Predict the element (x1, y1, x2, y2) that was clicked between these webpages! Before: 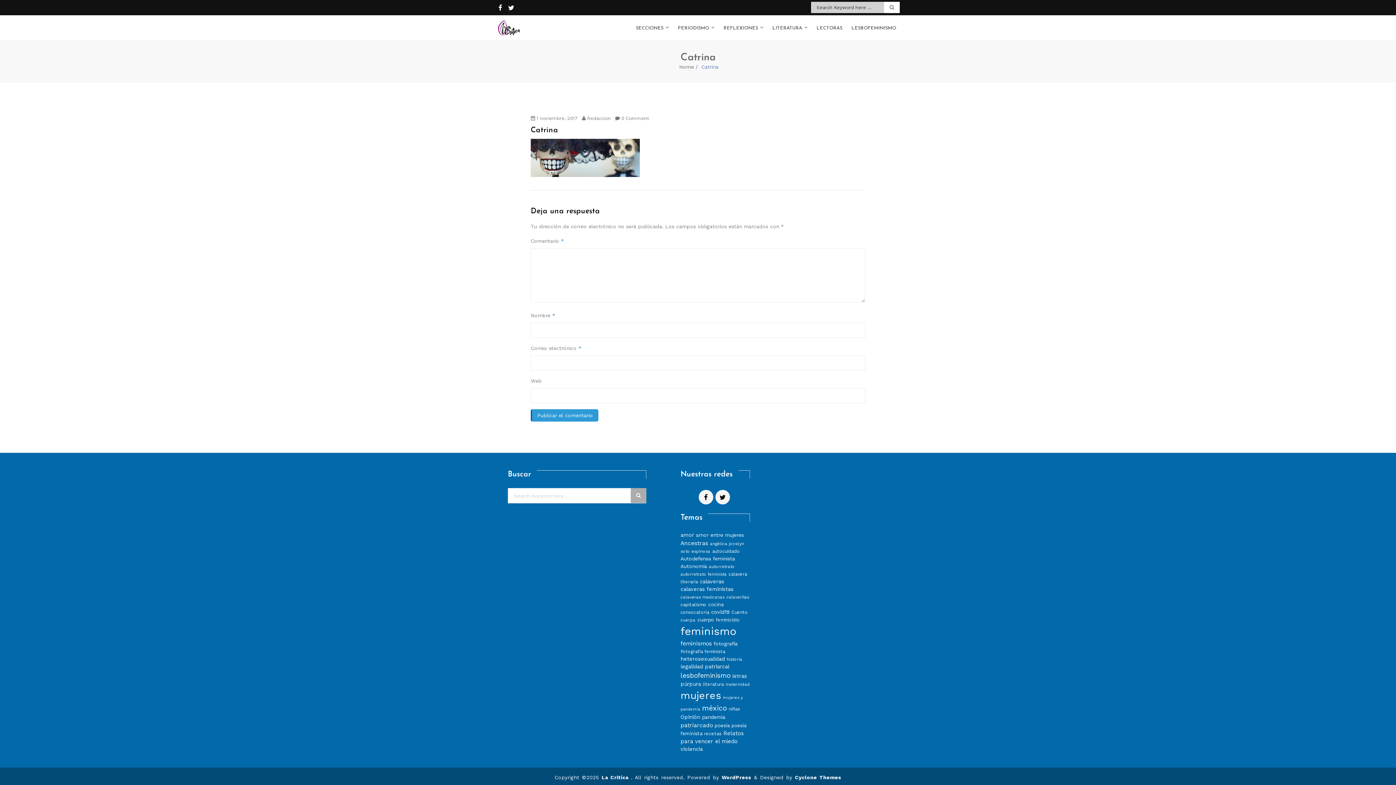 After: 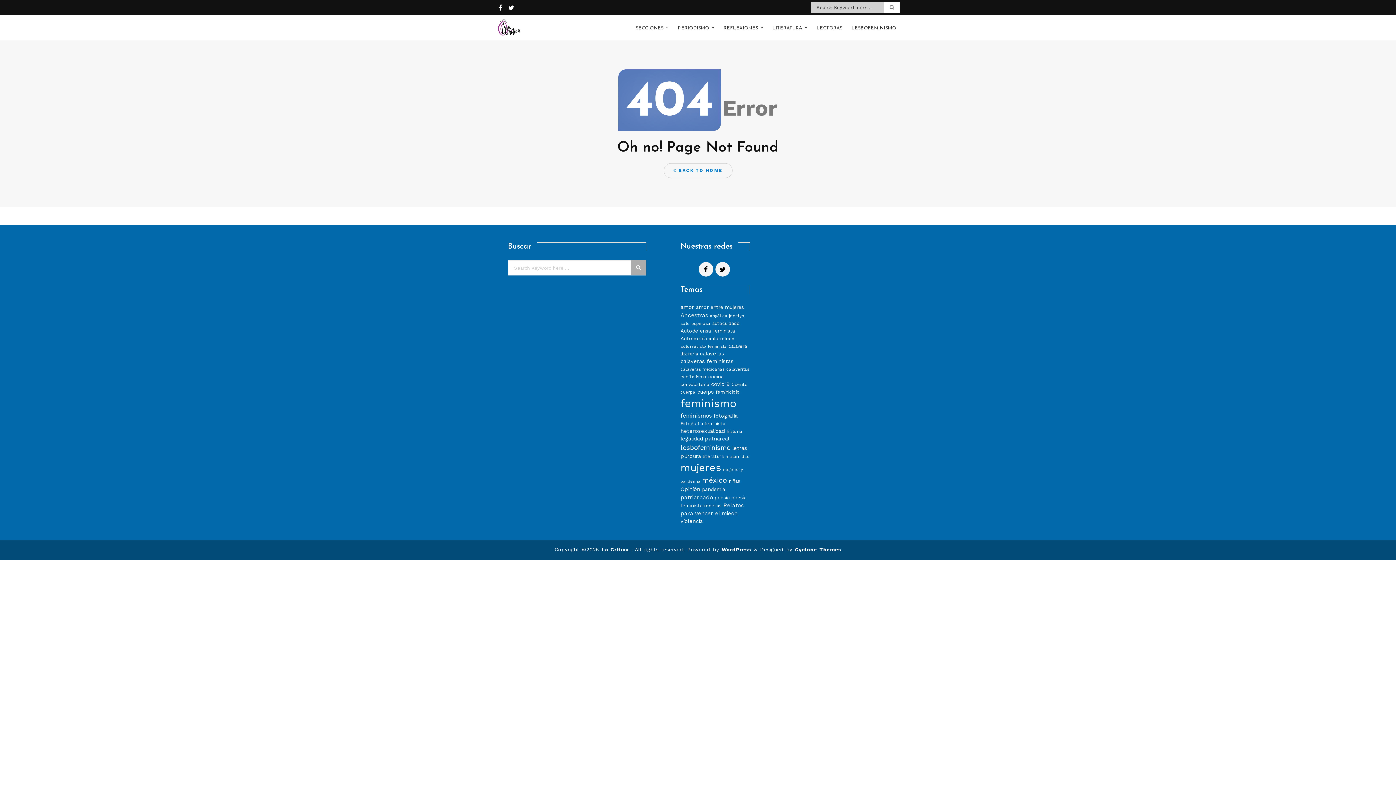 Action: label: SECCIONES bbox: (632, 17, 672, 40)